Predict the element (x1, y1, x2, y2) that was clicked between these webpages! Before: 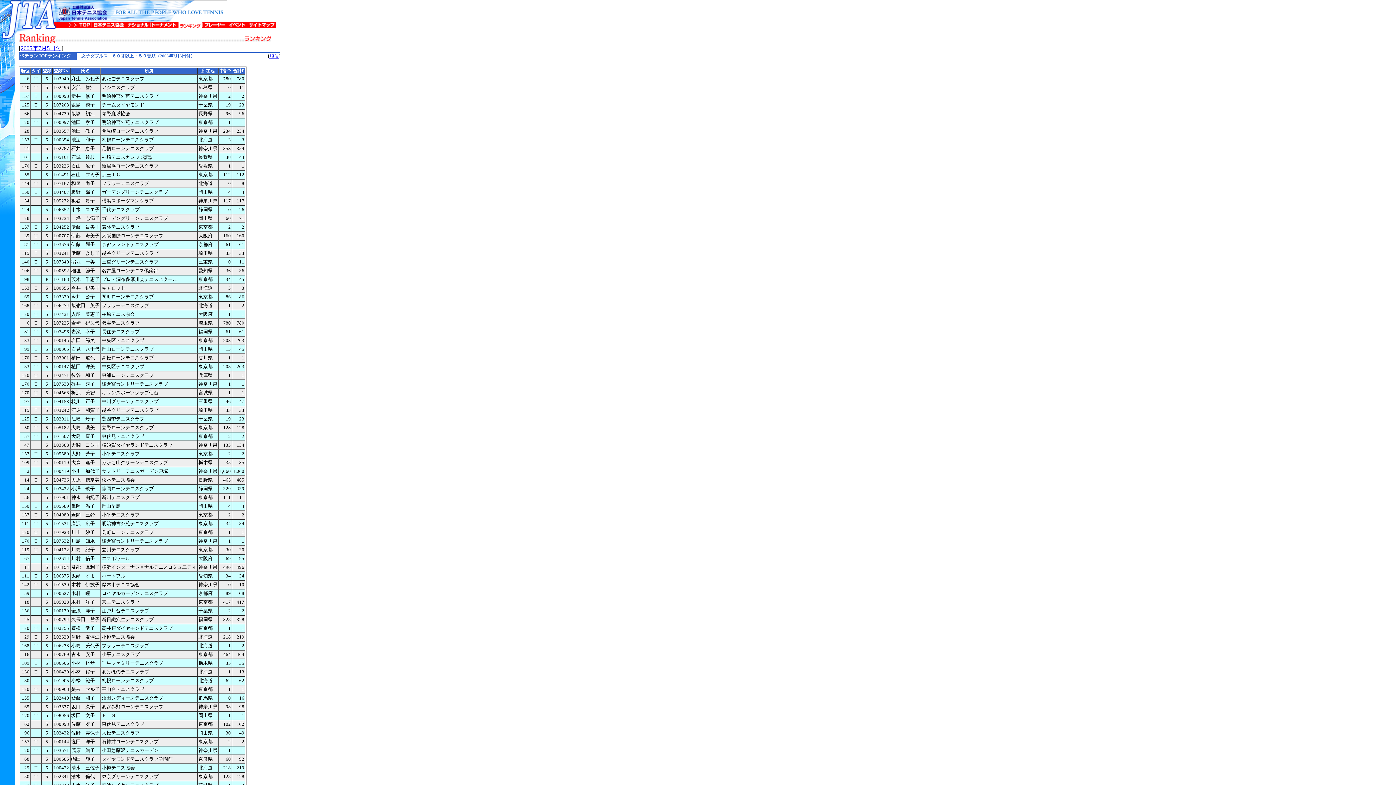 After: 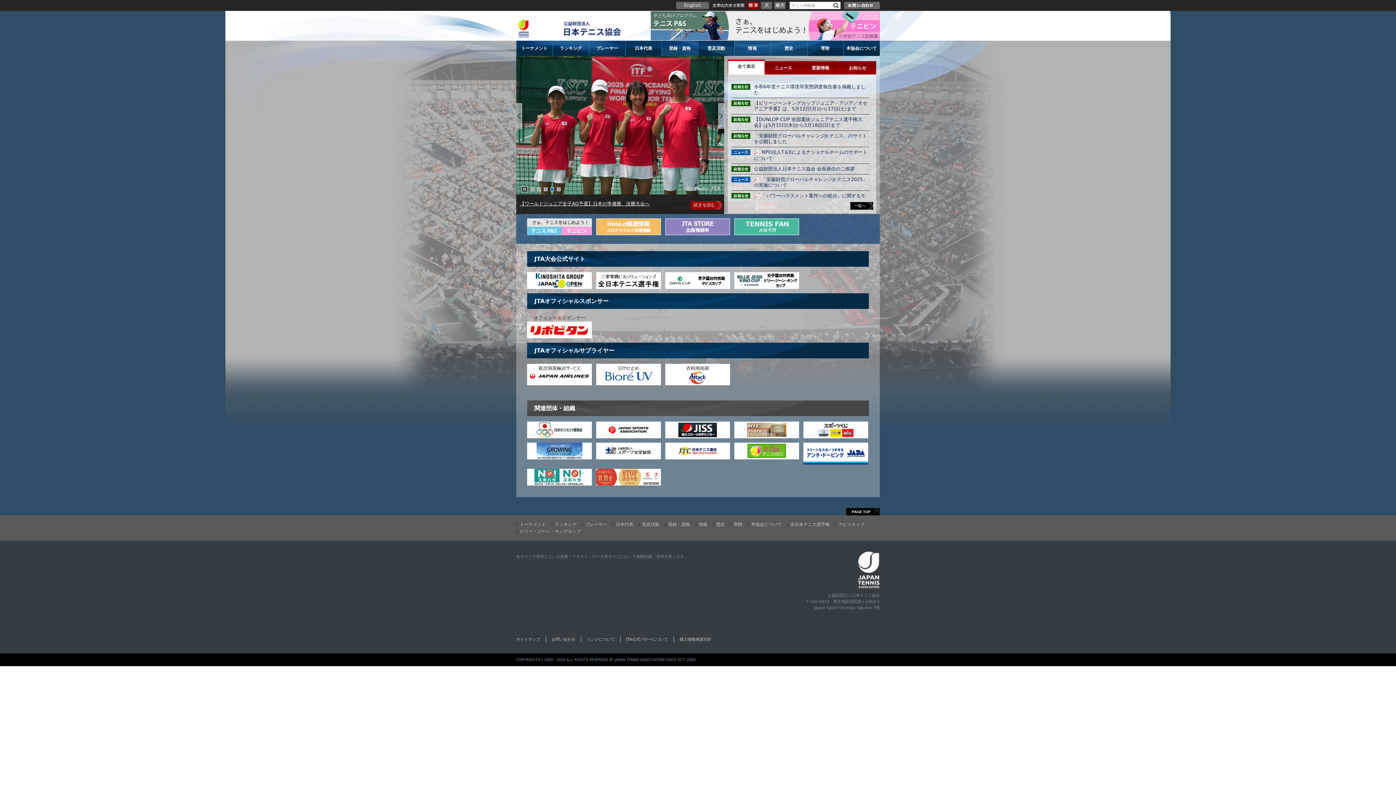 Action: bbox: (150, 22, 177, 29)